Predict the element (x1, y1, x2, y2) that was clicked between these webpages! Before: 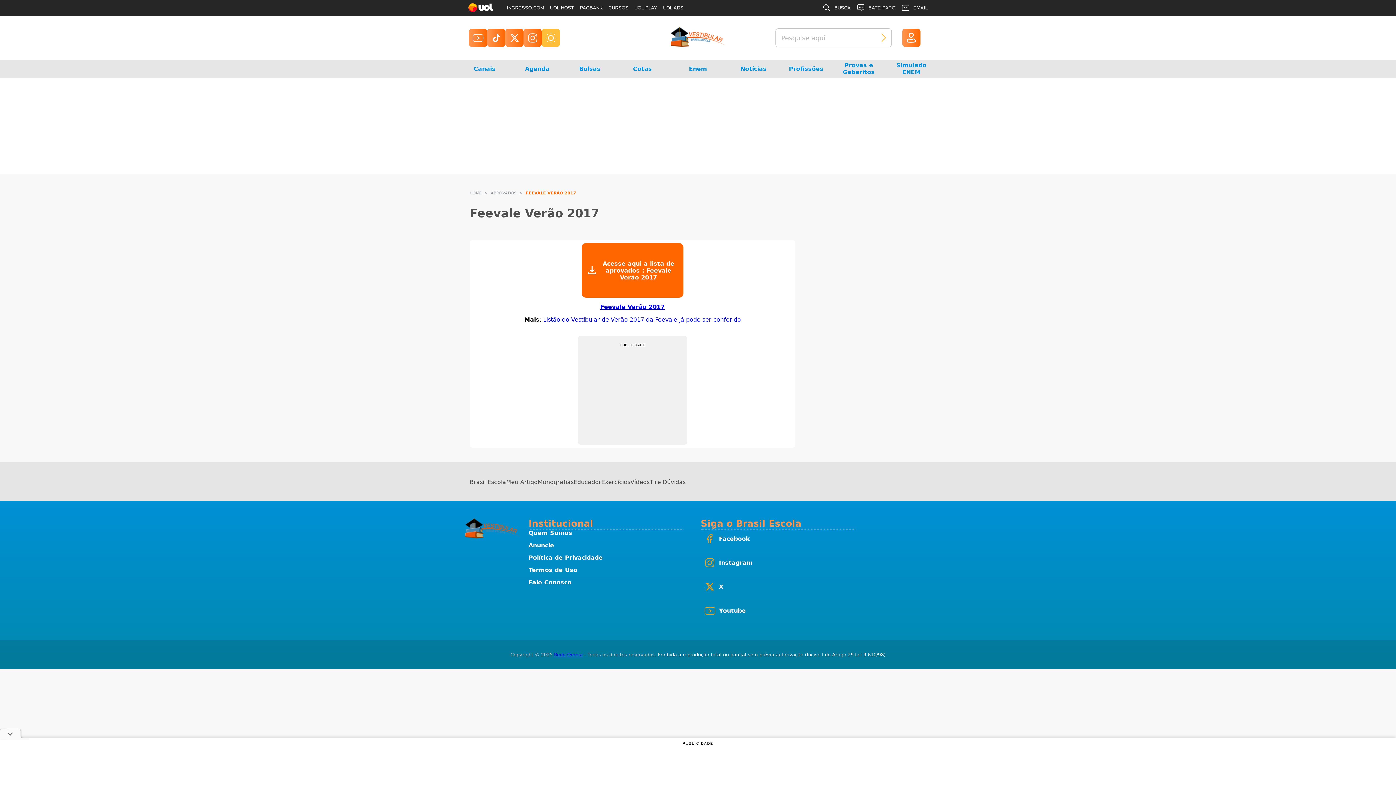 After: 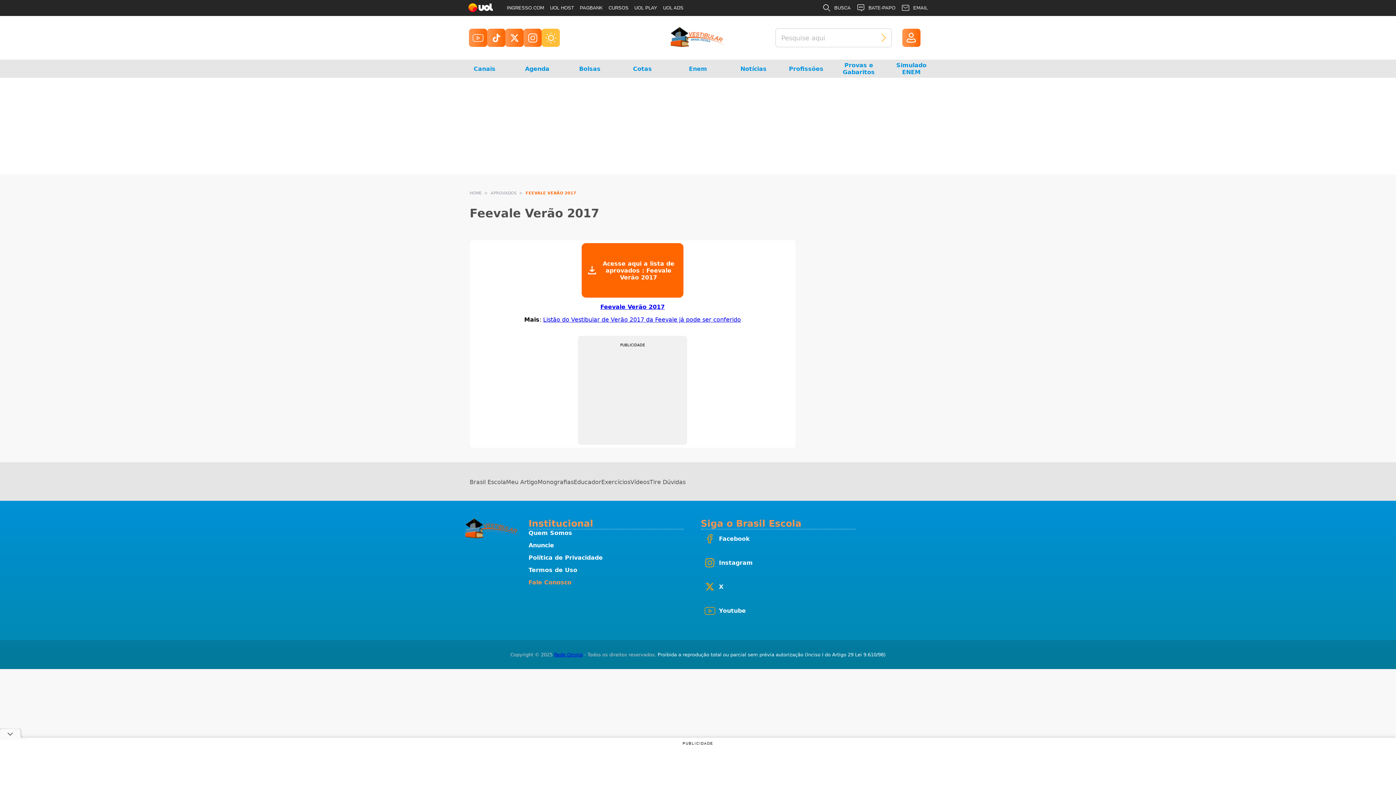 Action: bbox: (528, 579, 571, 586) label: Fale Conosco